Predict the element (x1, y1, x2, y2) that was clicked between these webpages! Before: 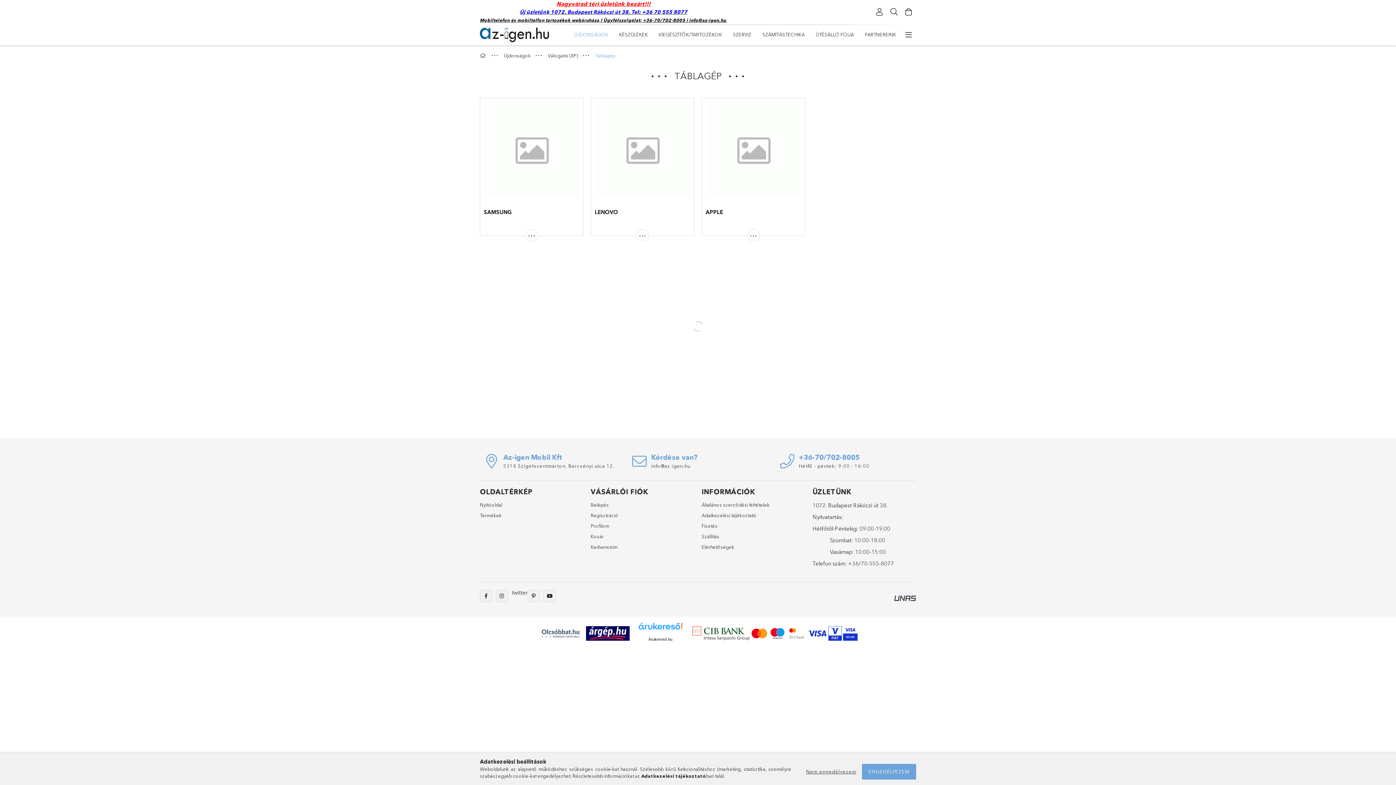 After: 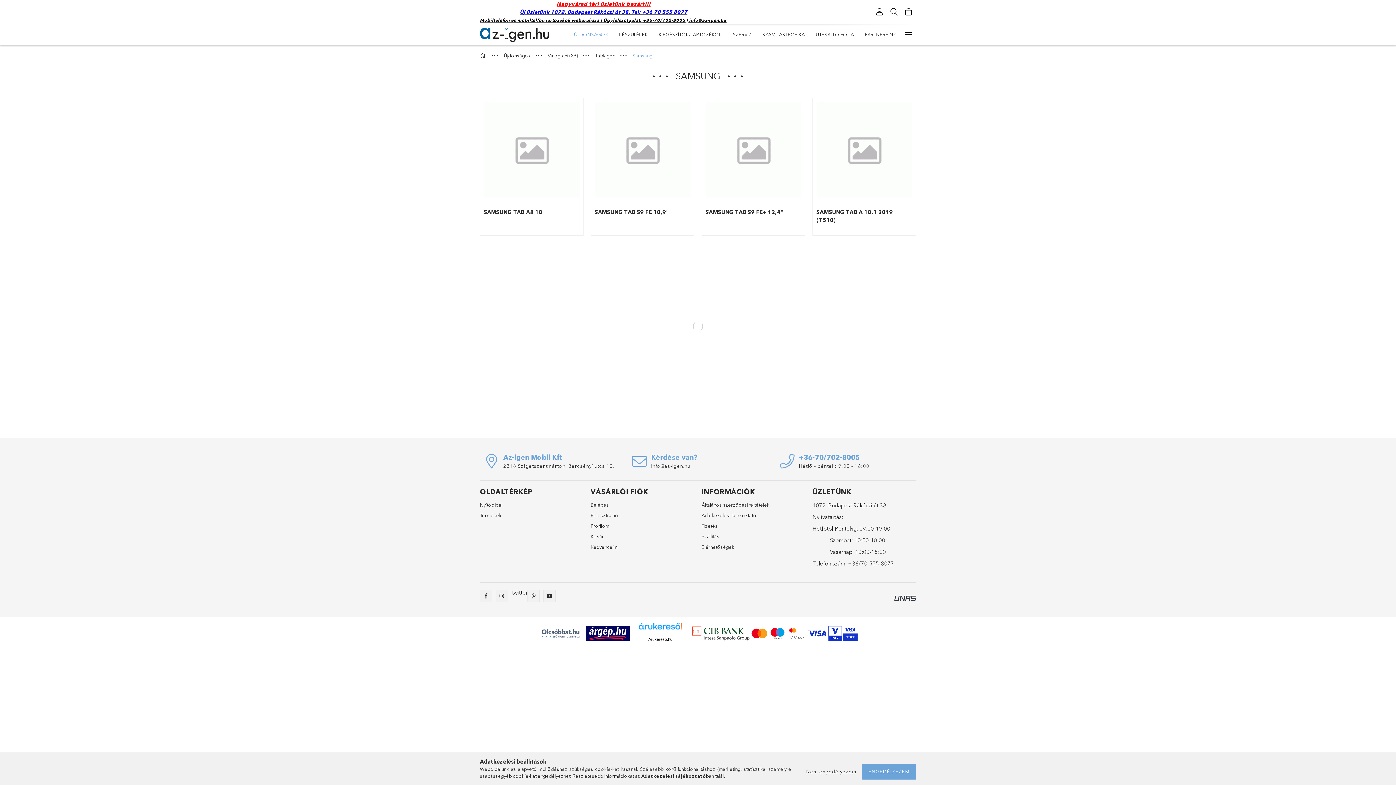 Action: label: SAMSUNG bbox: (484, 197, 579, 224)